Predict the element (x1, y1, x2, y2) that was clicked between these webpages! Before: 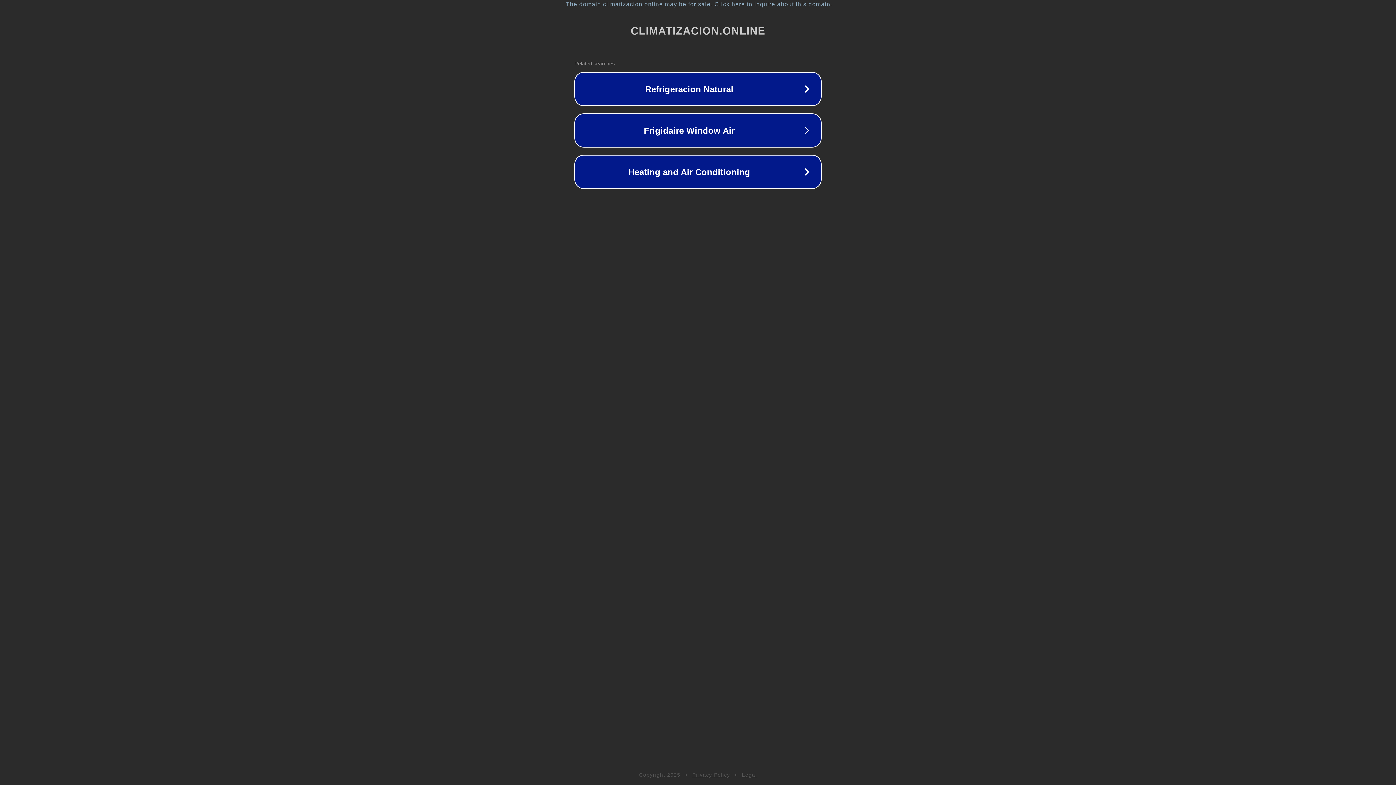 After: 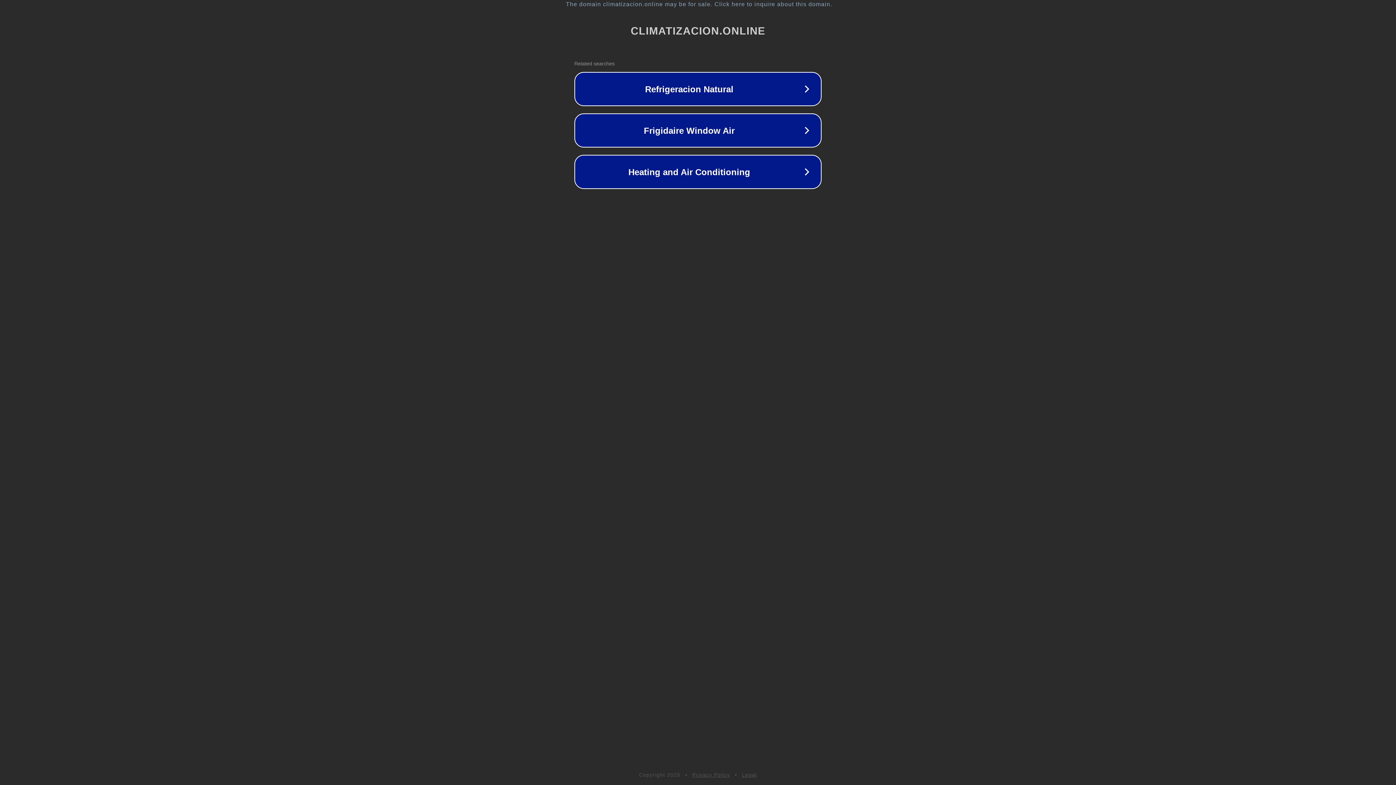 Action: label: Privacy Policy bbox: (692, 772, 730, 778)